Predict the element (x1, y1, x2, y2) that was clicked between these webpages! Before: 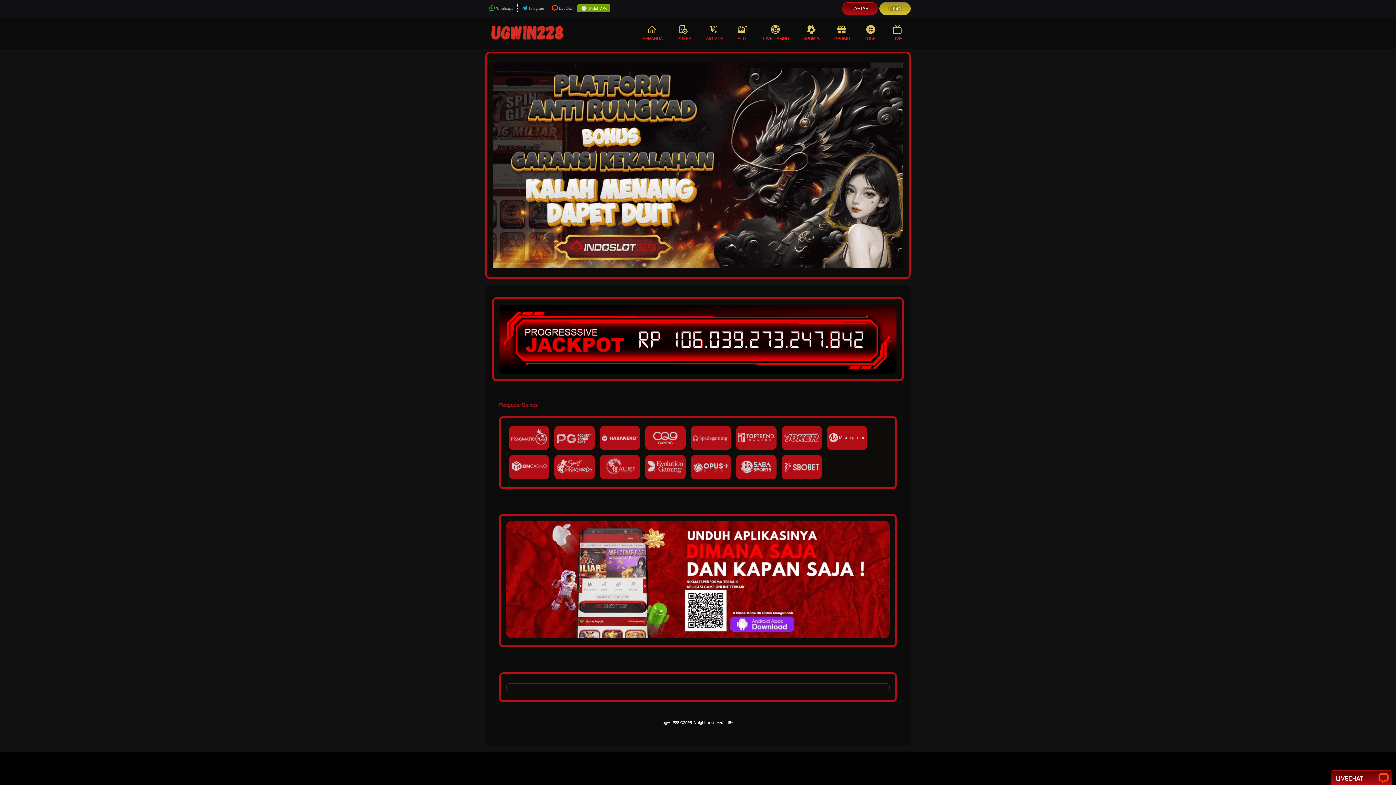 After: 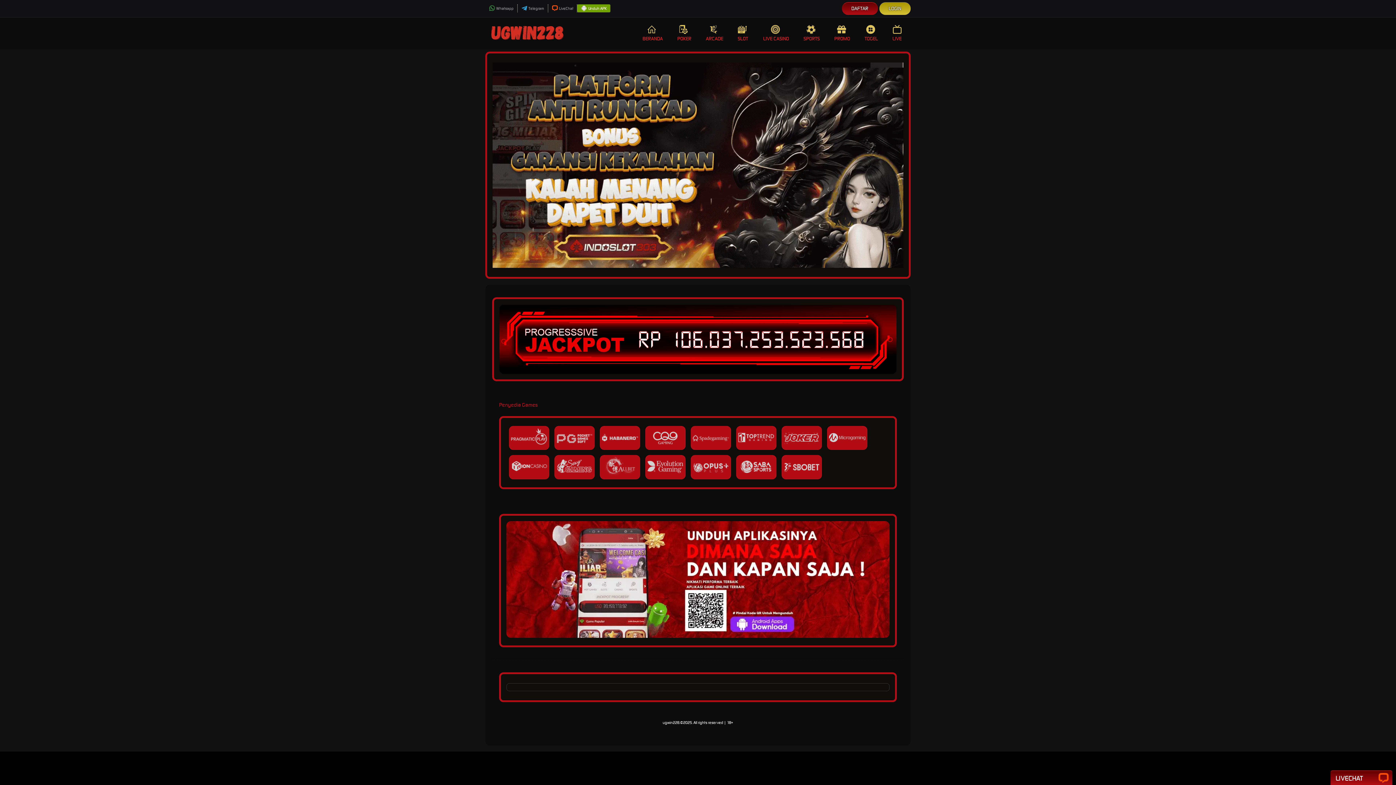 Action: label: POKER bbox: (670, 17, 698, 49)